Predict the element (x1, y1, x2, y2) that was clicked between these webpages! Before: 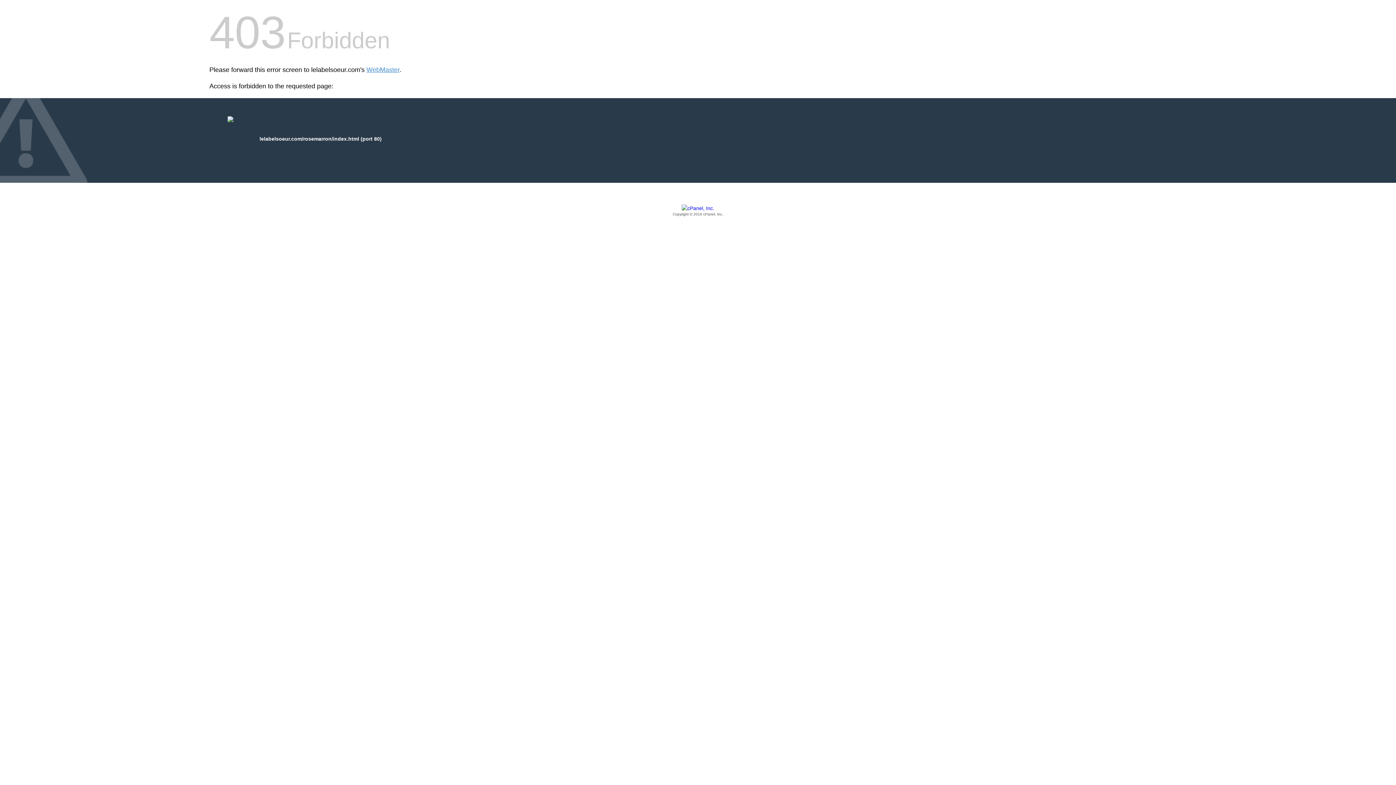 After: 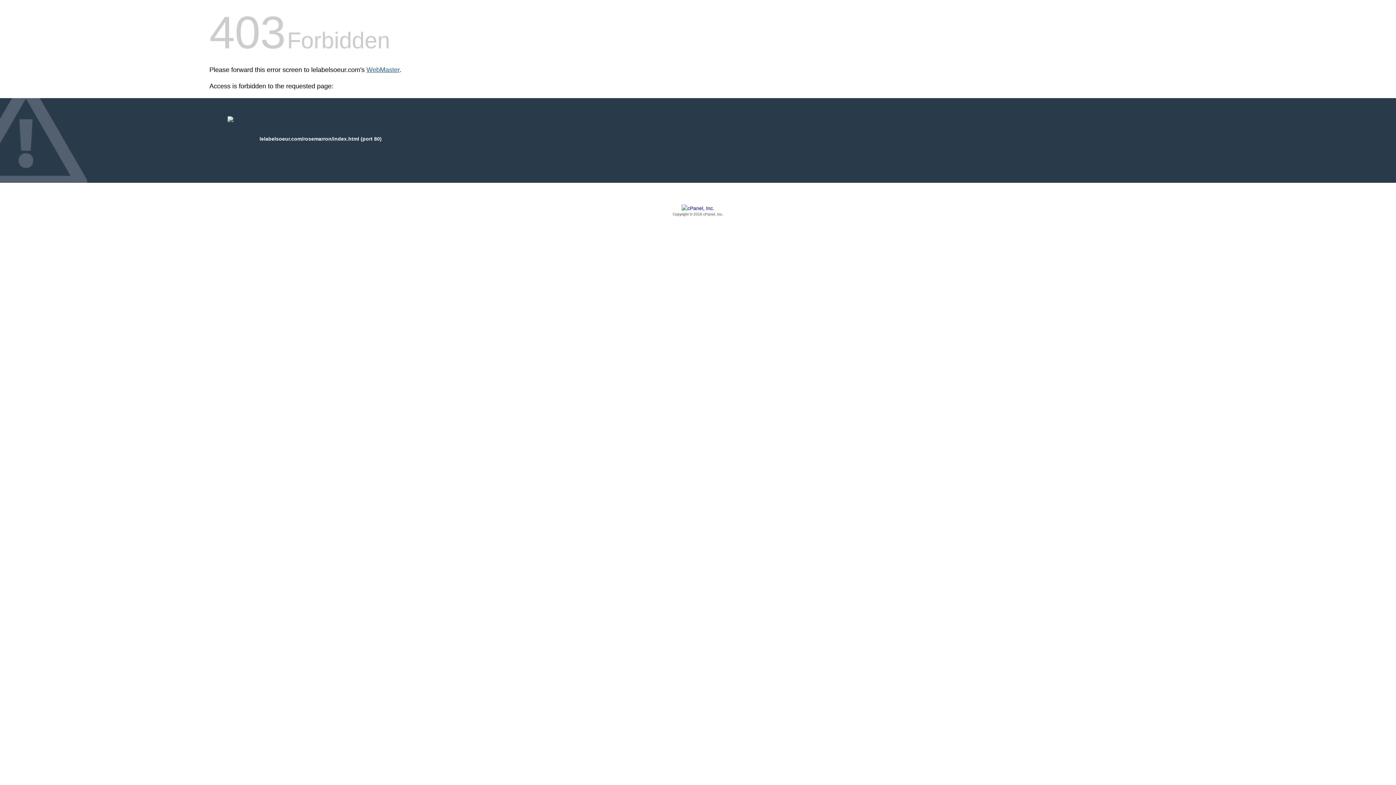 Action: label: WebMaster bbox: (366, 66, 399, 73)